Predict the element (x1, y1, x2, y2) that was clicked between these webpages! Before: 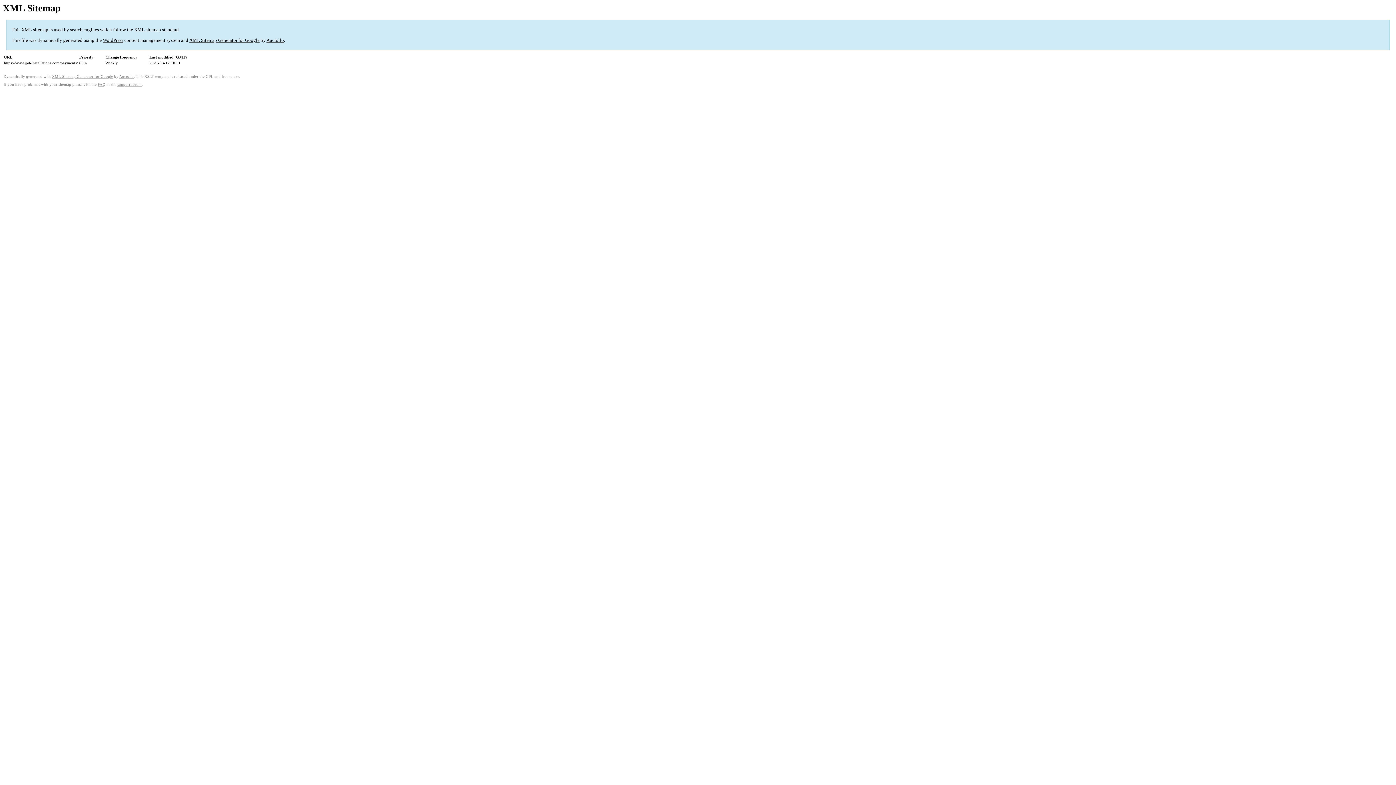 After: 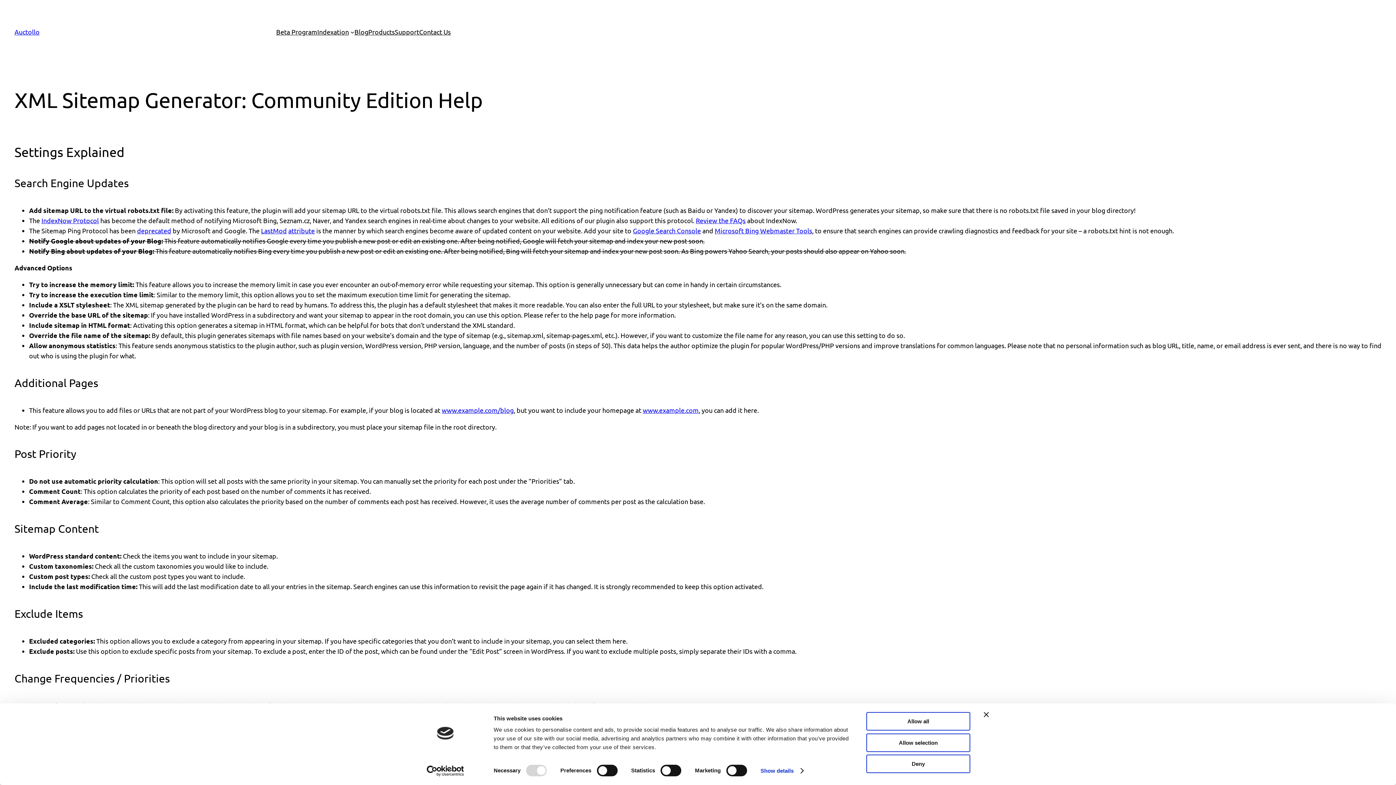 Action: label: FAQ bbox: (97, 82, 105, 86)